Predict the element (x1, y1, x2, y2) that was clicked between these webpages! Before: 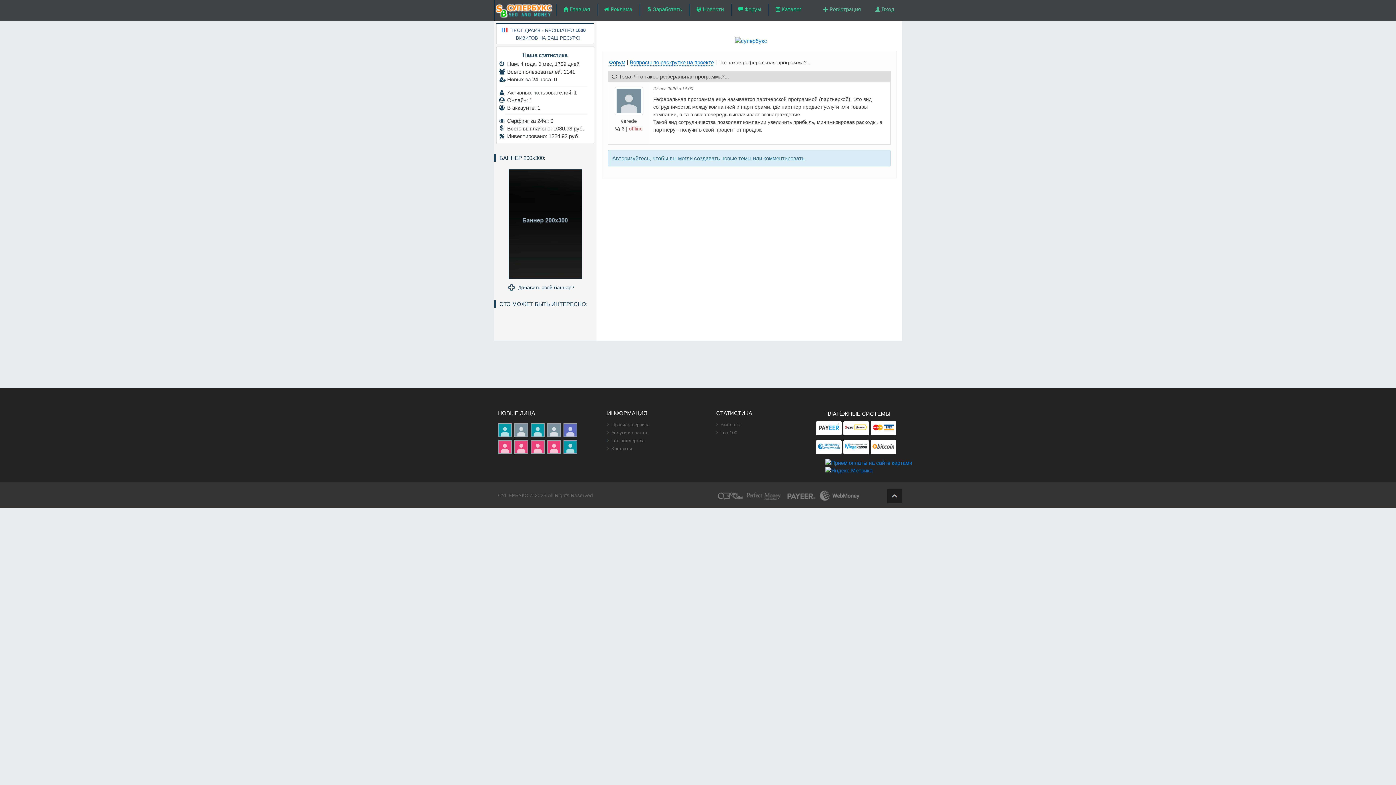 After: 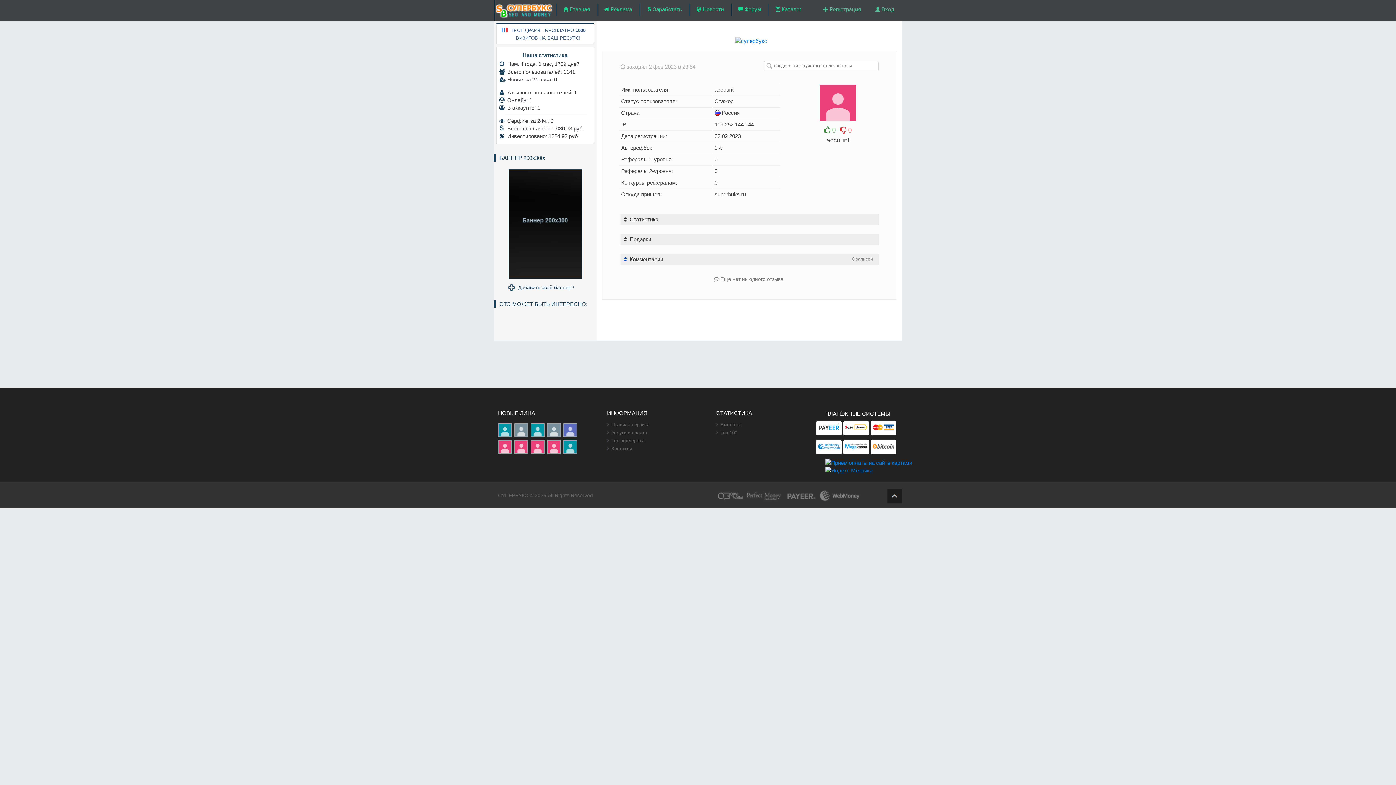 Action: bbox: (514, 450, 529, 456)